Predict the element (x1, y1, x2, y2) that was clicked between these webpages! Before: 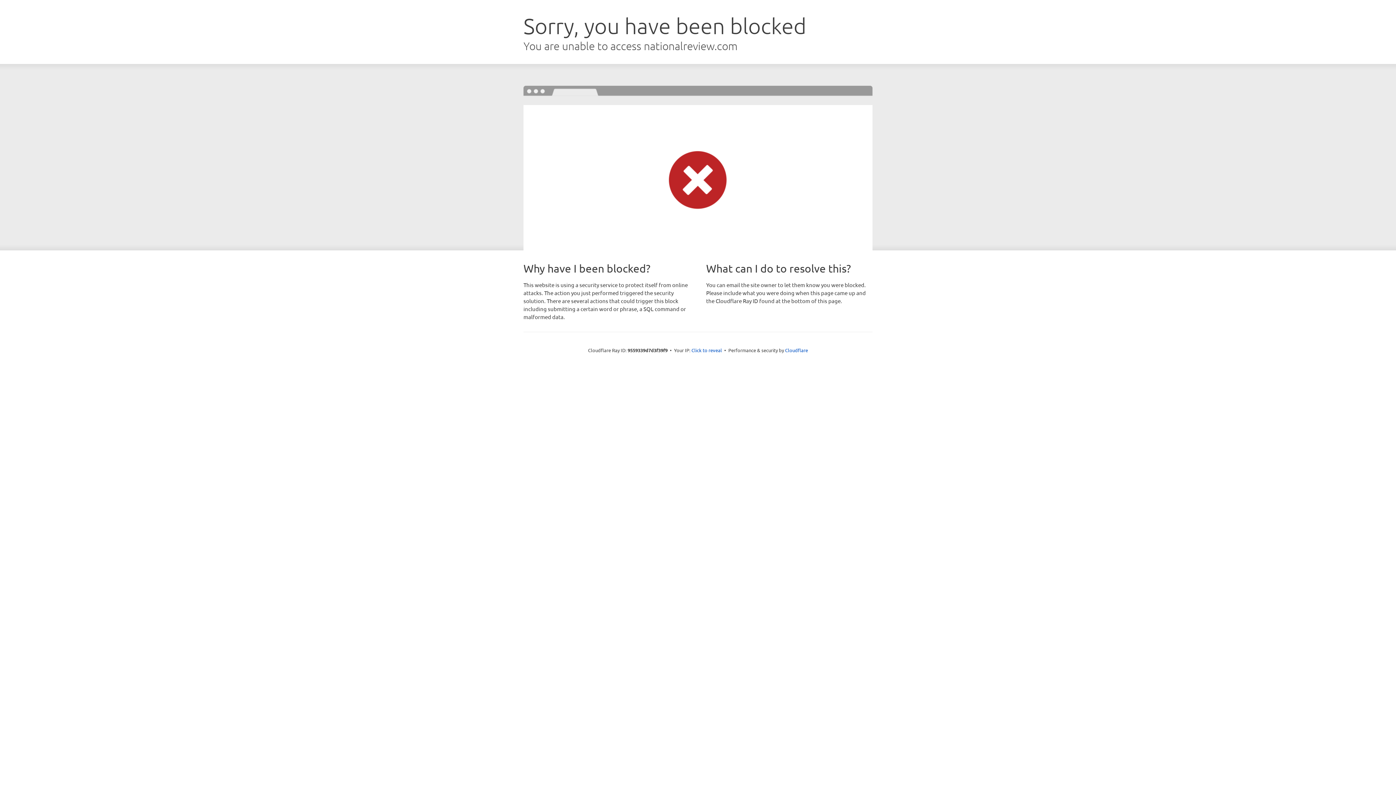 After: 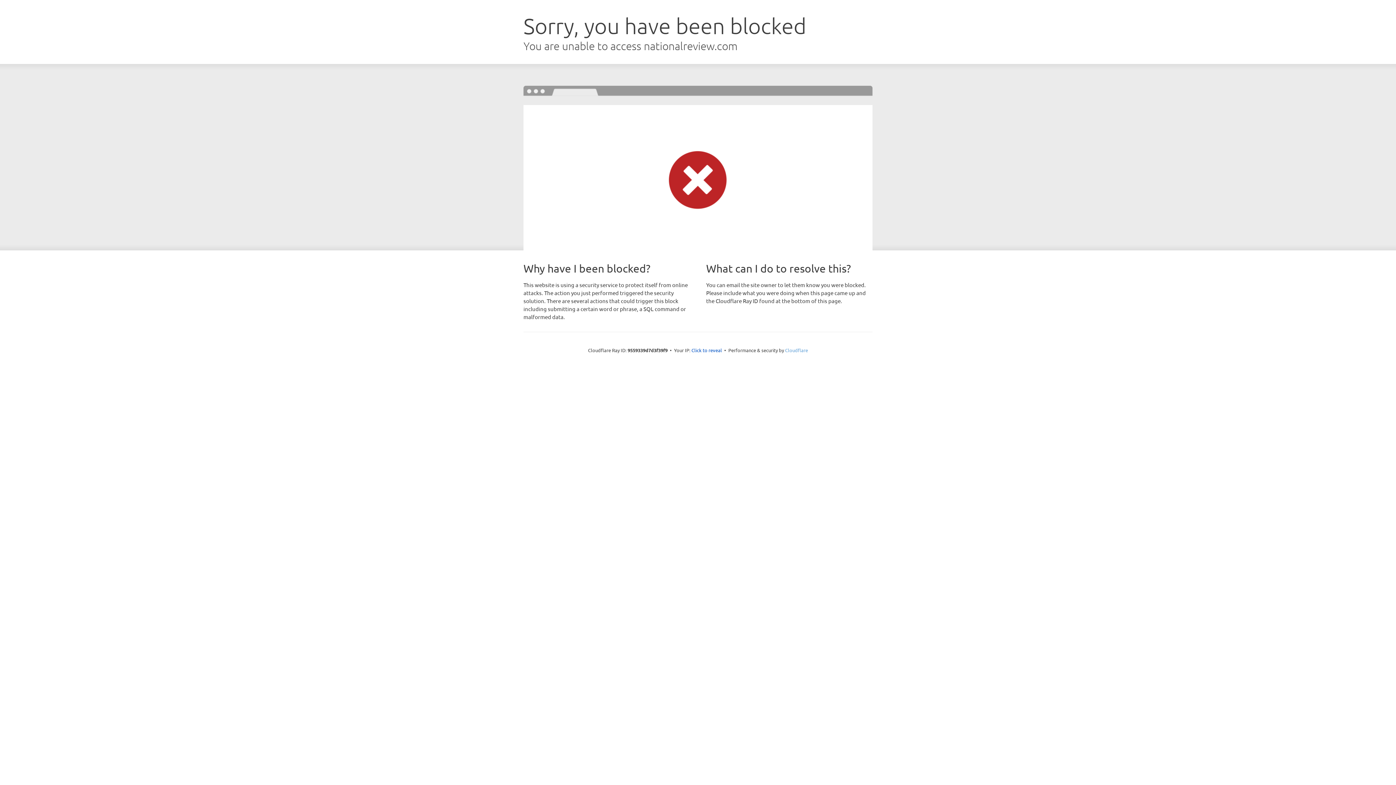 Action: label: Cloudflare bbox: (785, 347, 808, 353)